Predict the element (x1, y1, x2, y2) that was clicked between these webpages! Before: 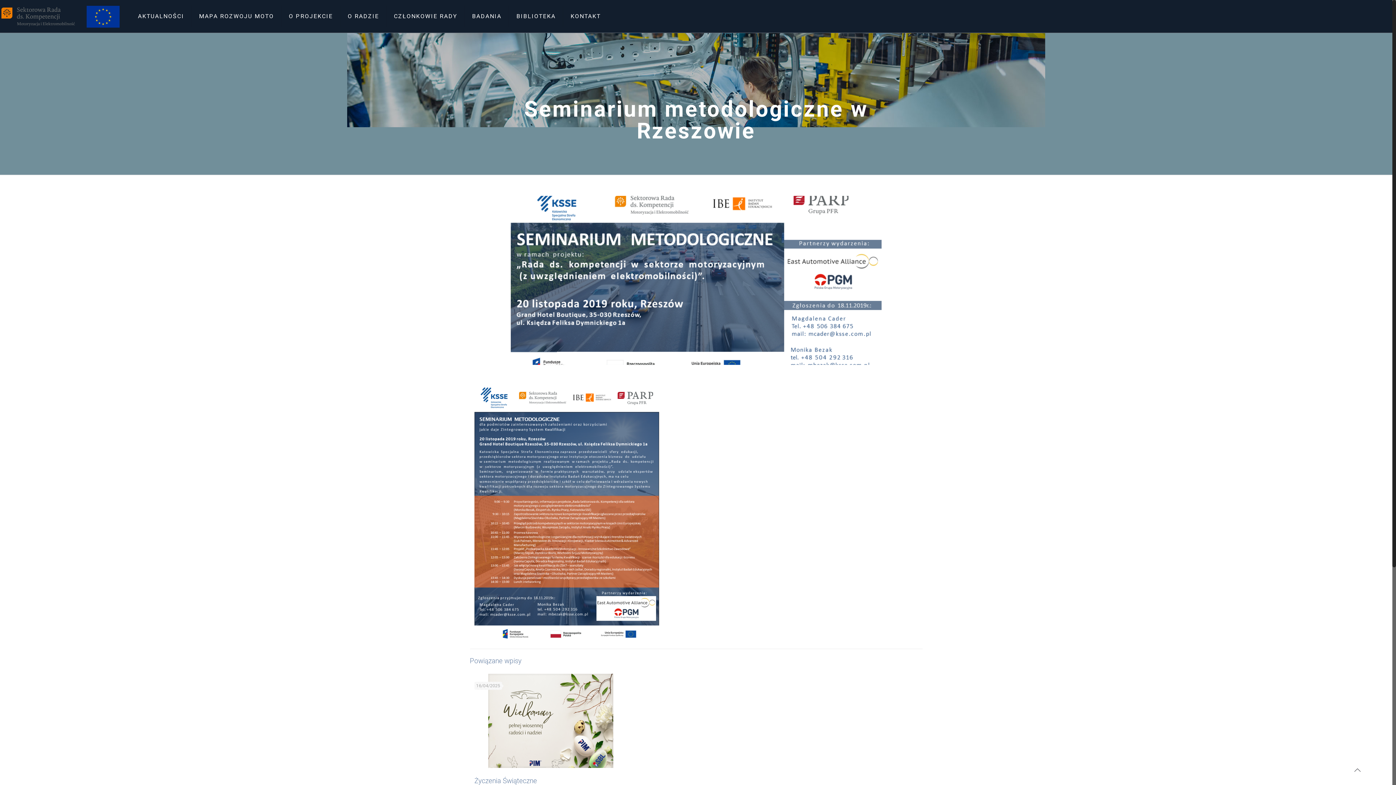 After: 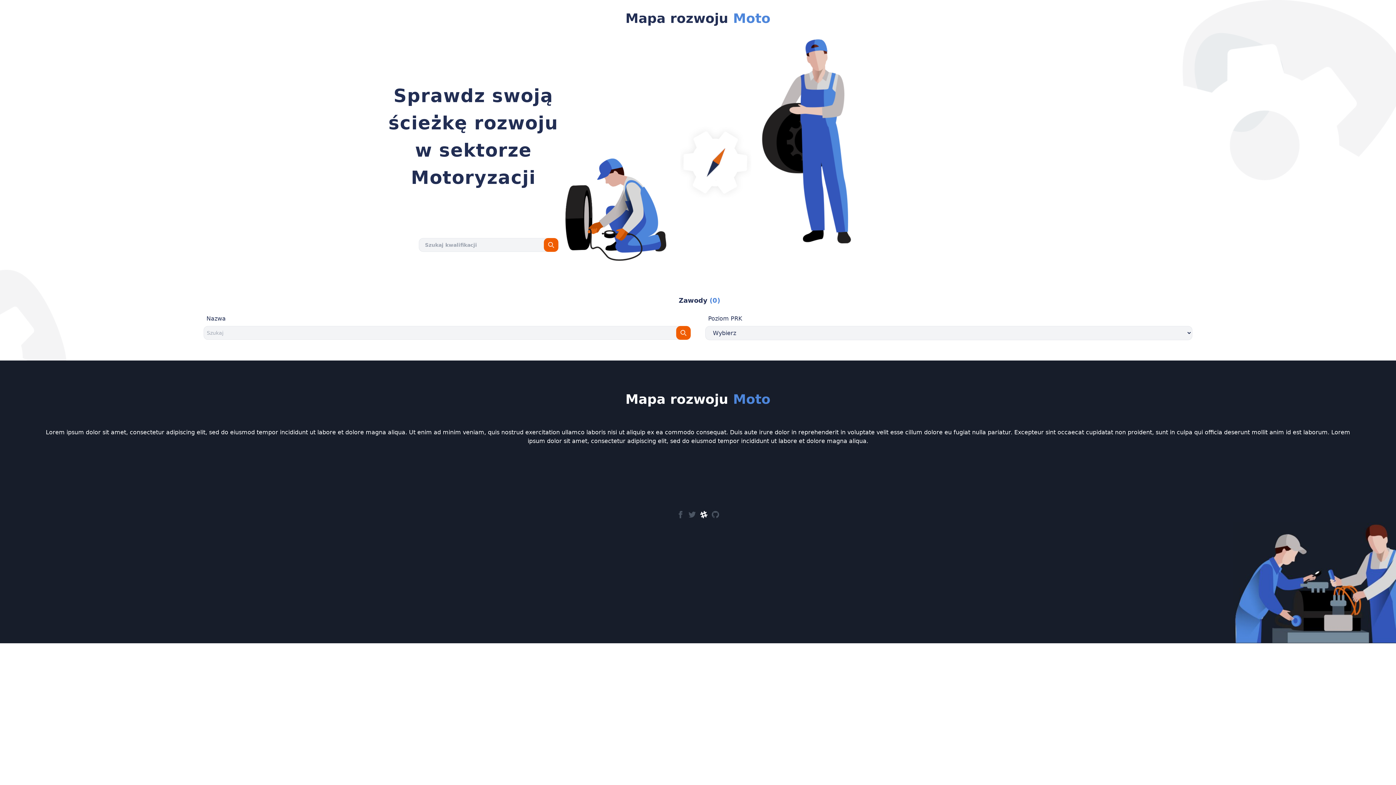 Action: label: MAPA ROZWOJU MOTO bbox: (191, 0, 281, 32)